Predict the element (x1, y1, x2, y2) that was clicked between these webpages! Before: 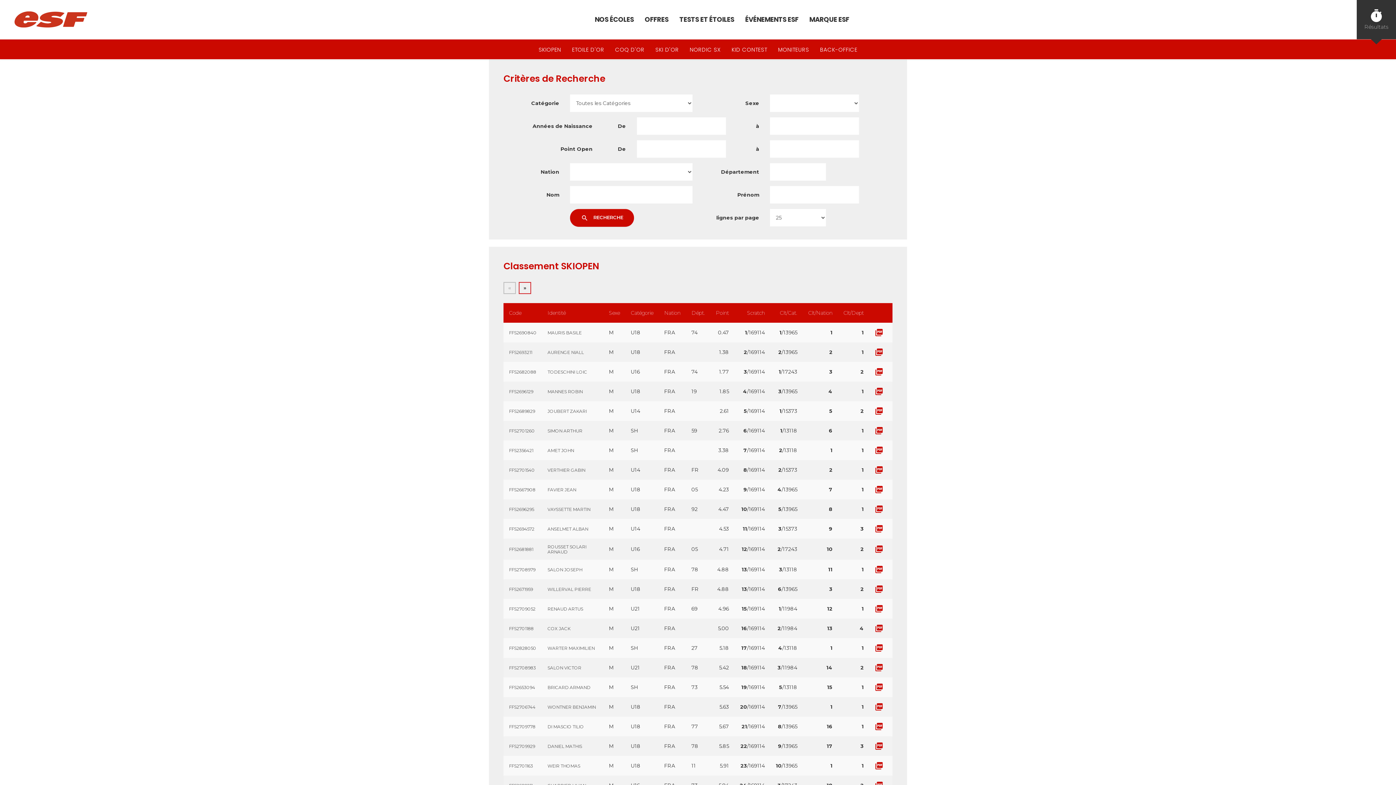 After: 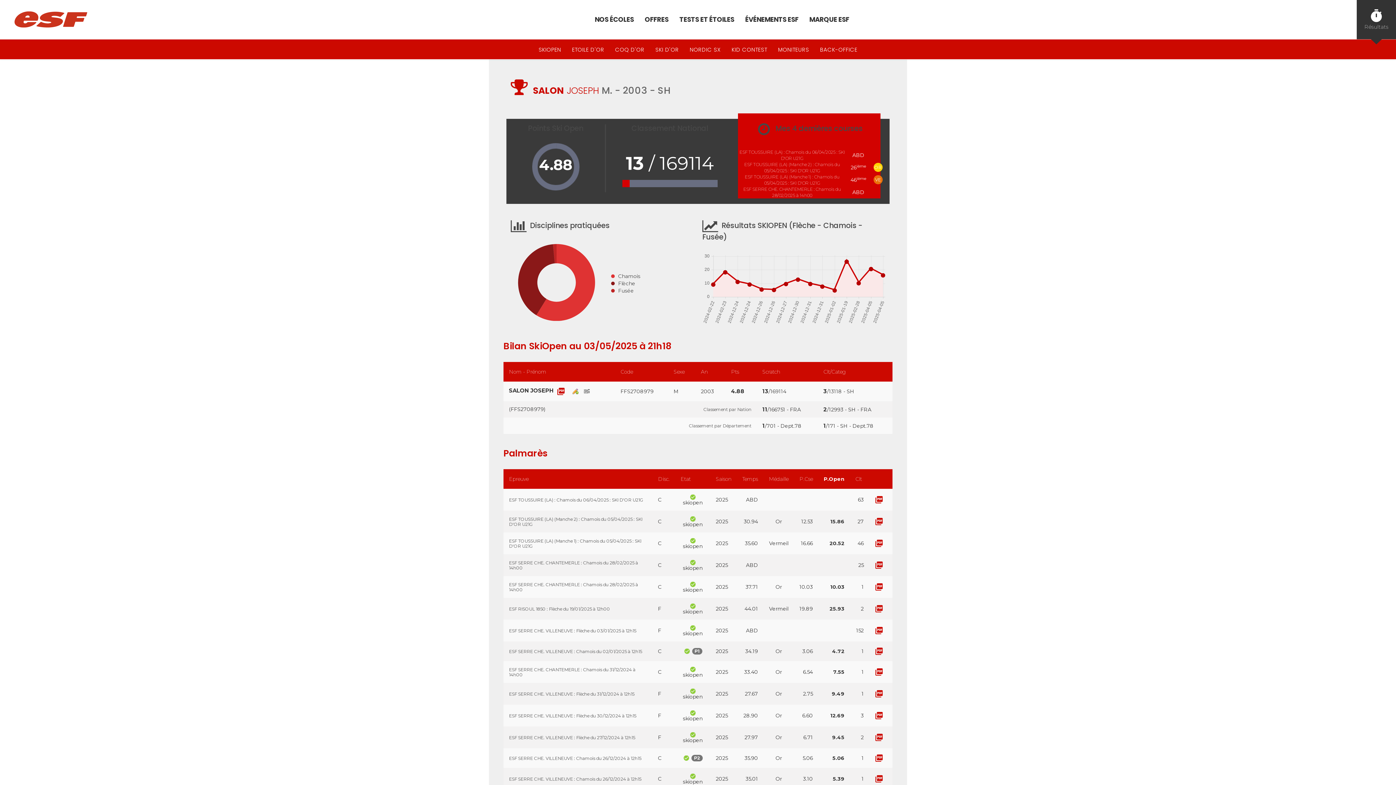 Action: label: SALON JOSEPH bbox: (547, 567, 582, 572)